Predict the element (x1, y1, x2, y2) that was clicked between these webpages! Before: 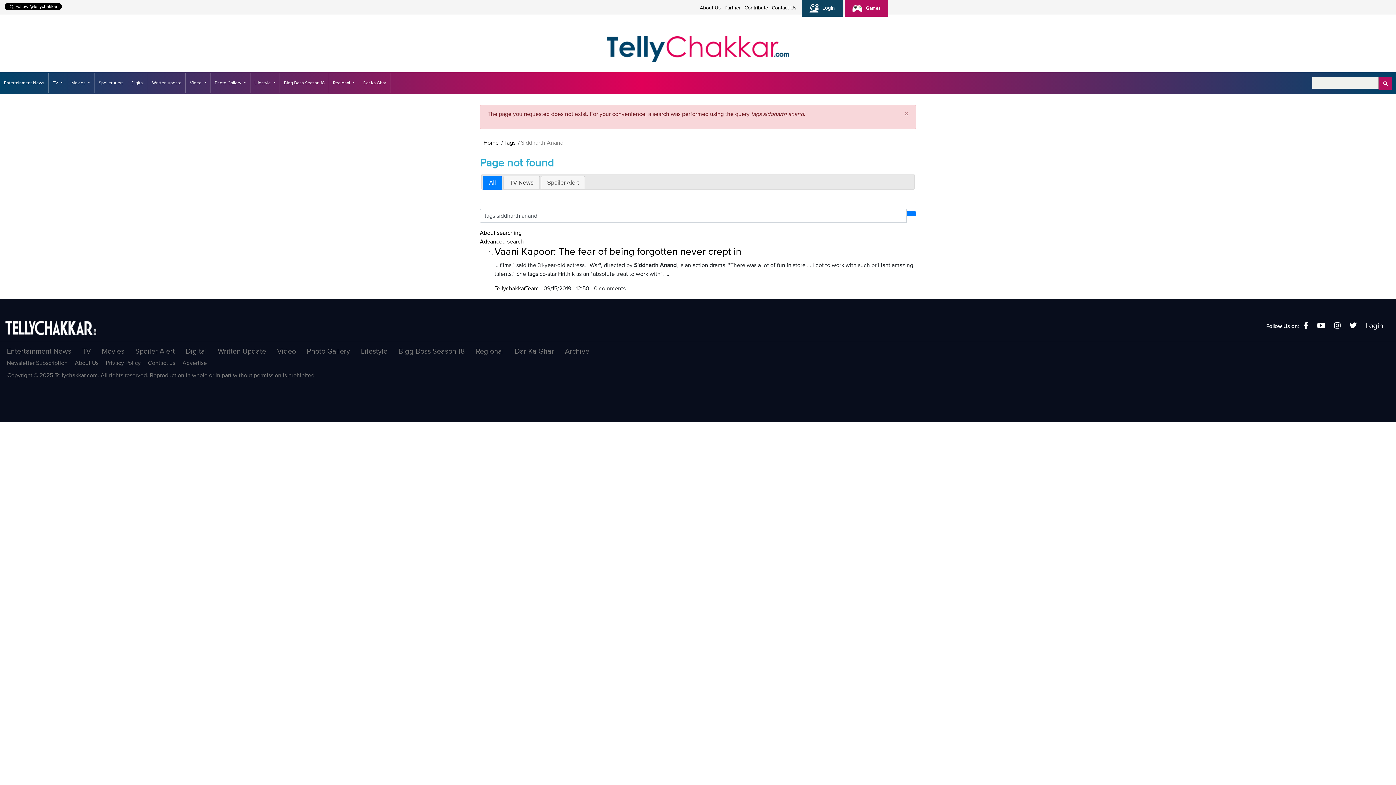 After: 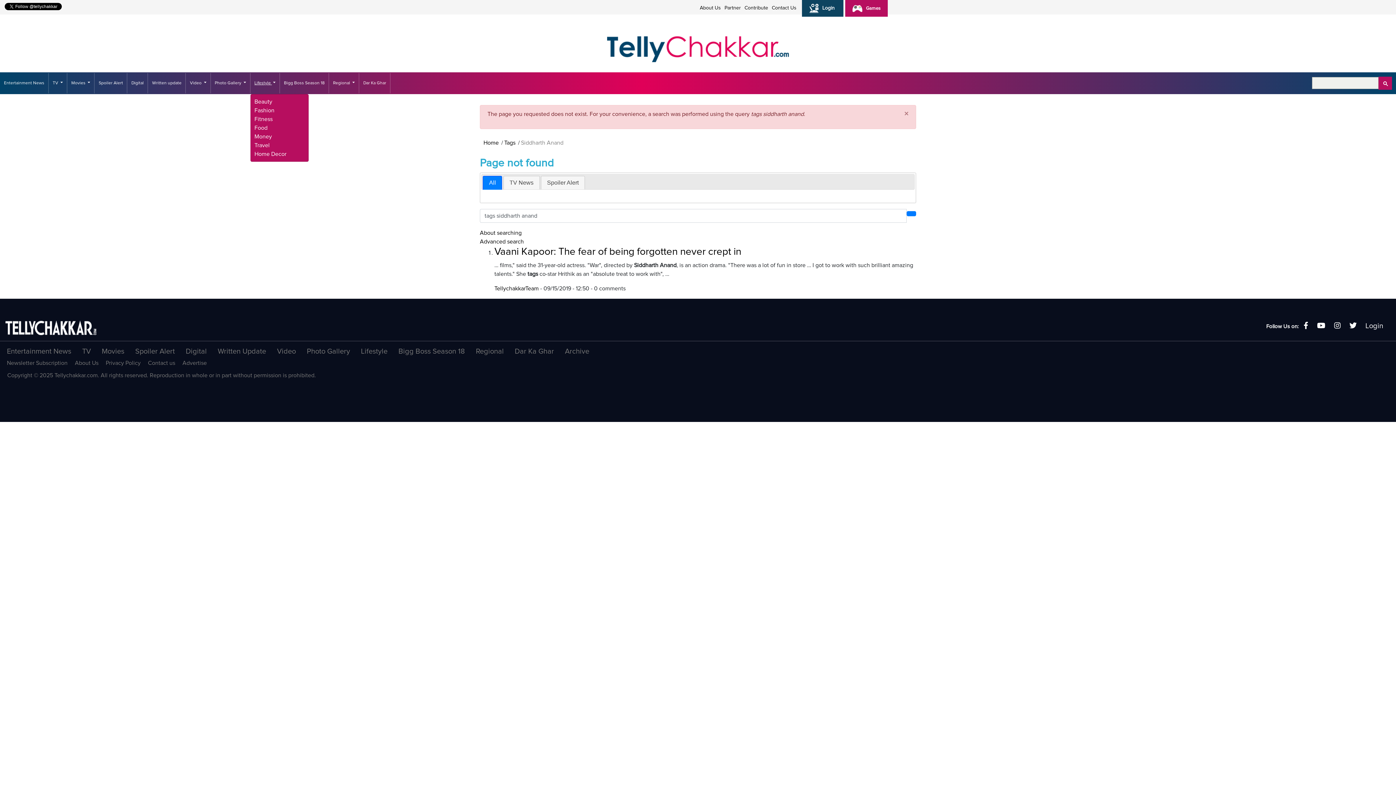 Action: label: Lifestyle  bbox: (250, 73, 280, 93)